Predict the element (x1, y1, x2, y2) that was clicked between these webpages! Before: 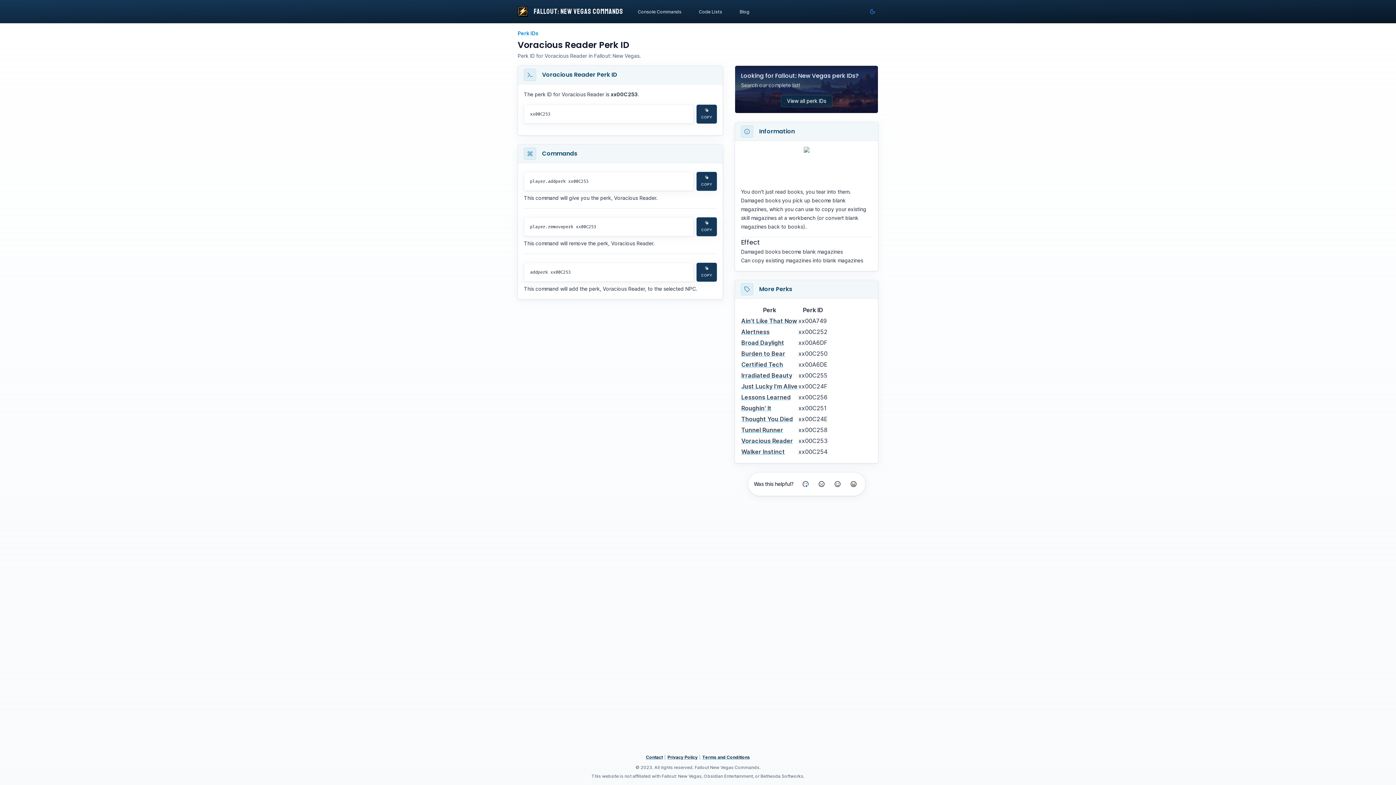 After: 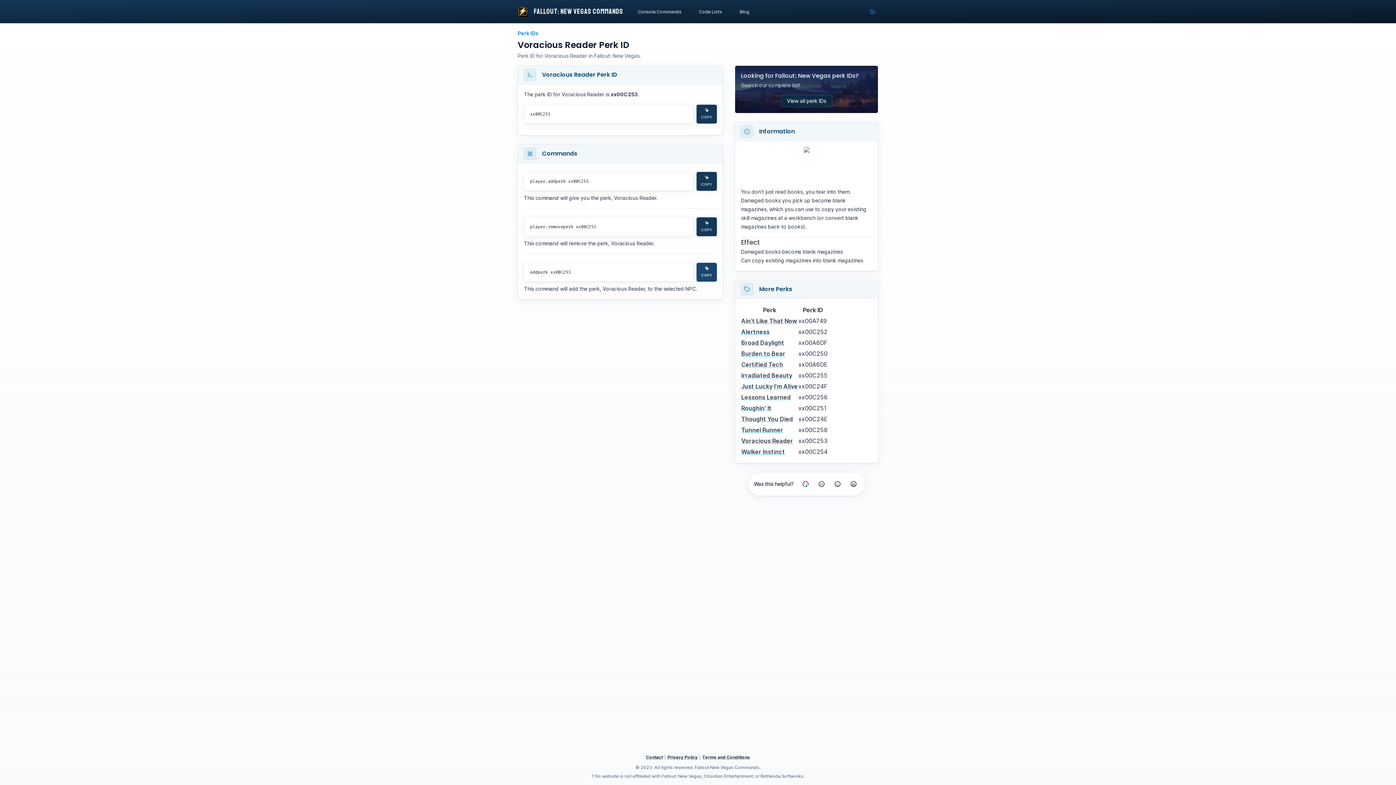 Action: bbox: (696, 262, 717, 281) label: COPY